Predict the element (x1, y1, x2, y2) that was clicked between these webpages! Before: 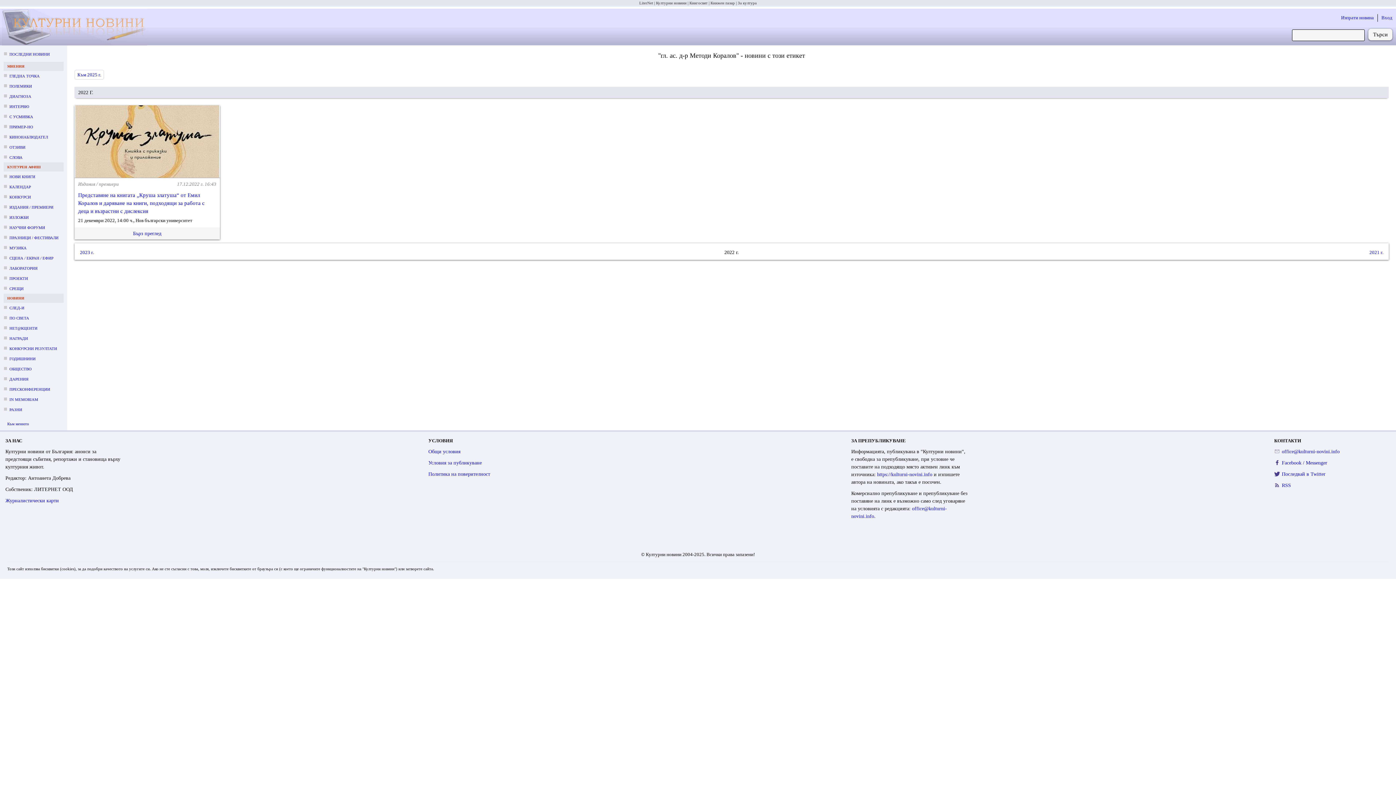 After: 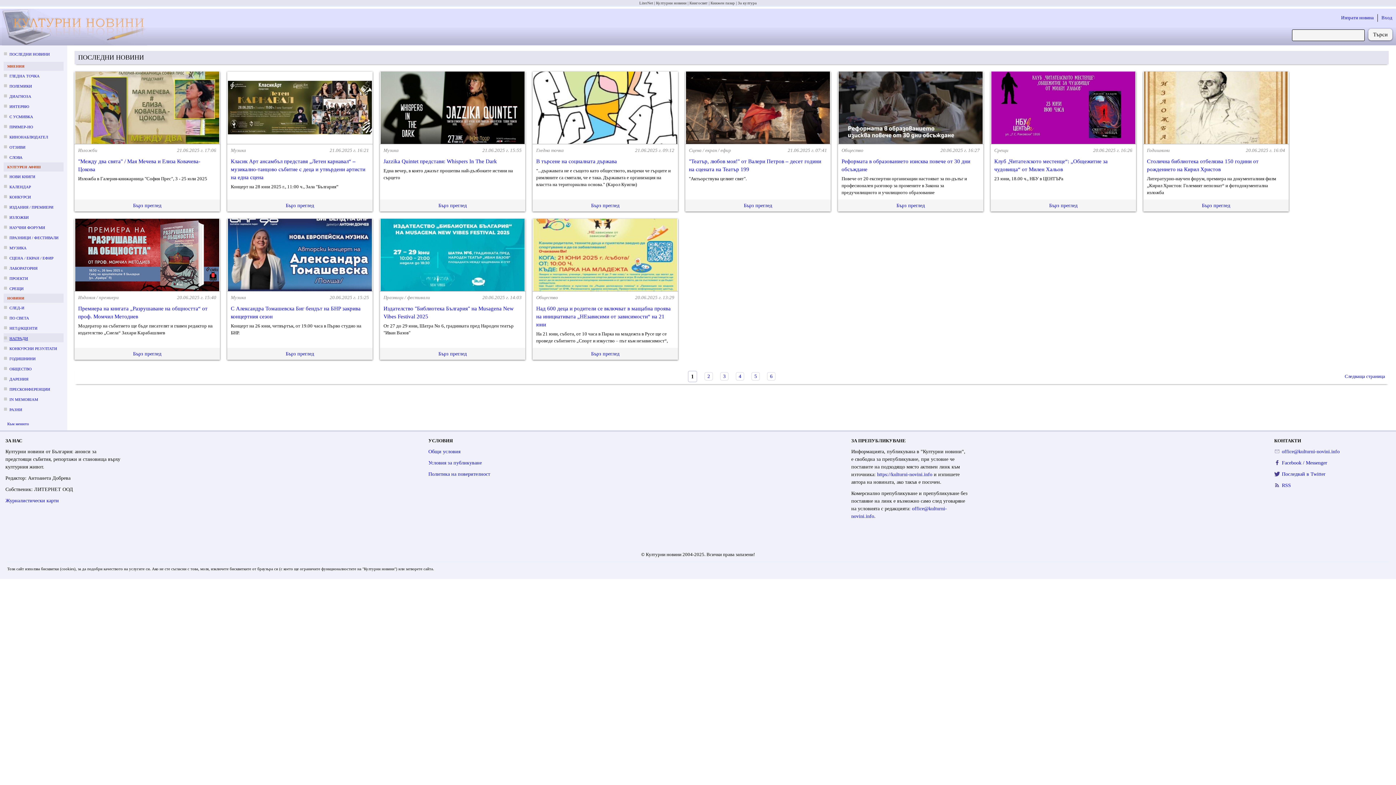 Action: label: НАГРАДИ bbox: (9, 336, 28, 340)